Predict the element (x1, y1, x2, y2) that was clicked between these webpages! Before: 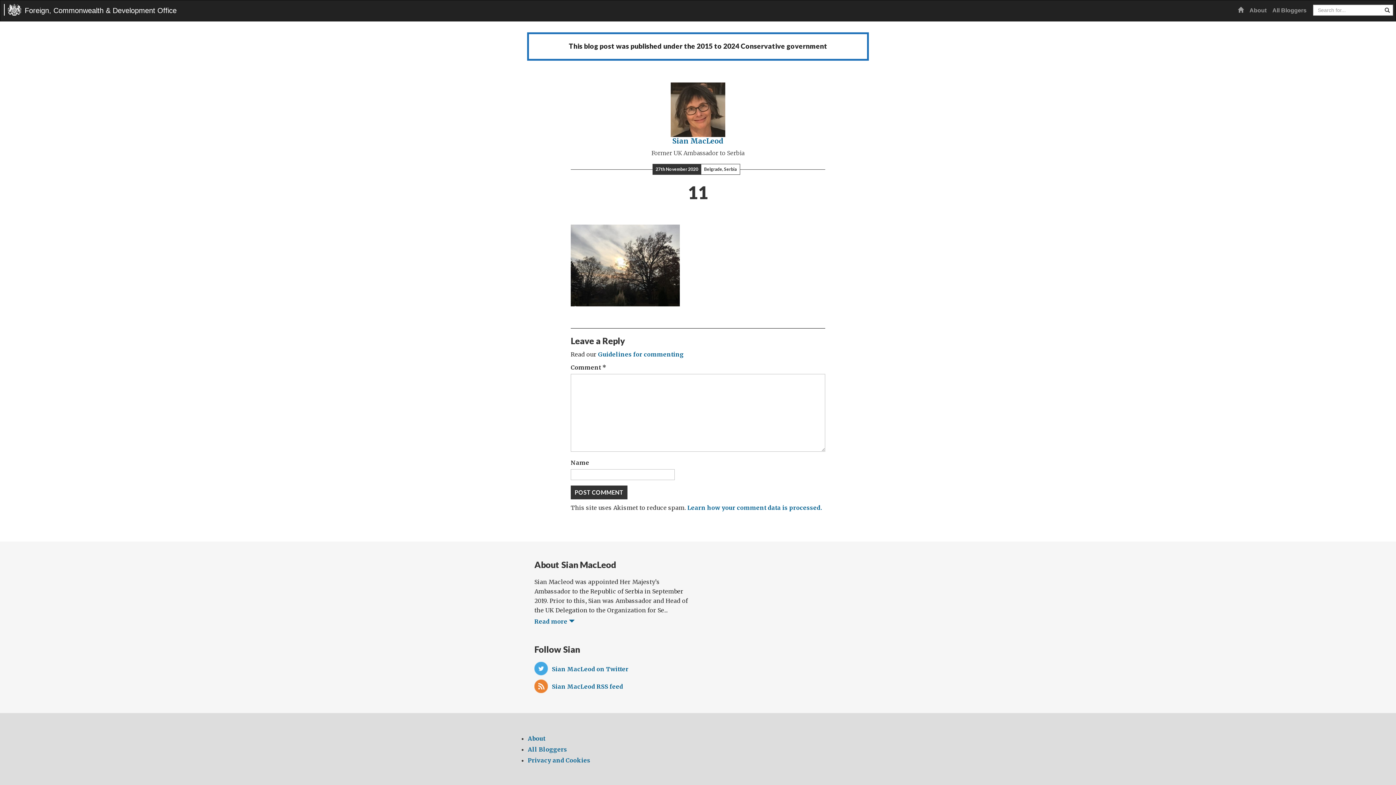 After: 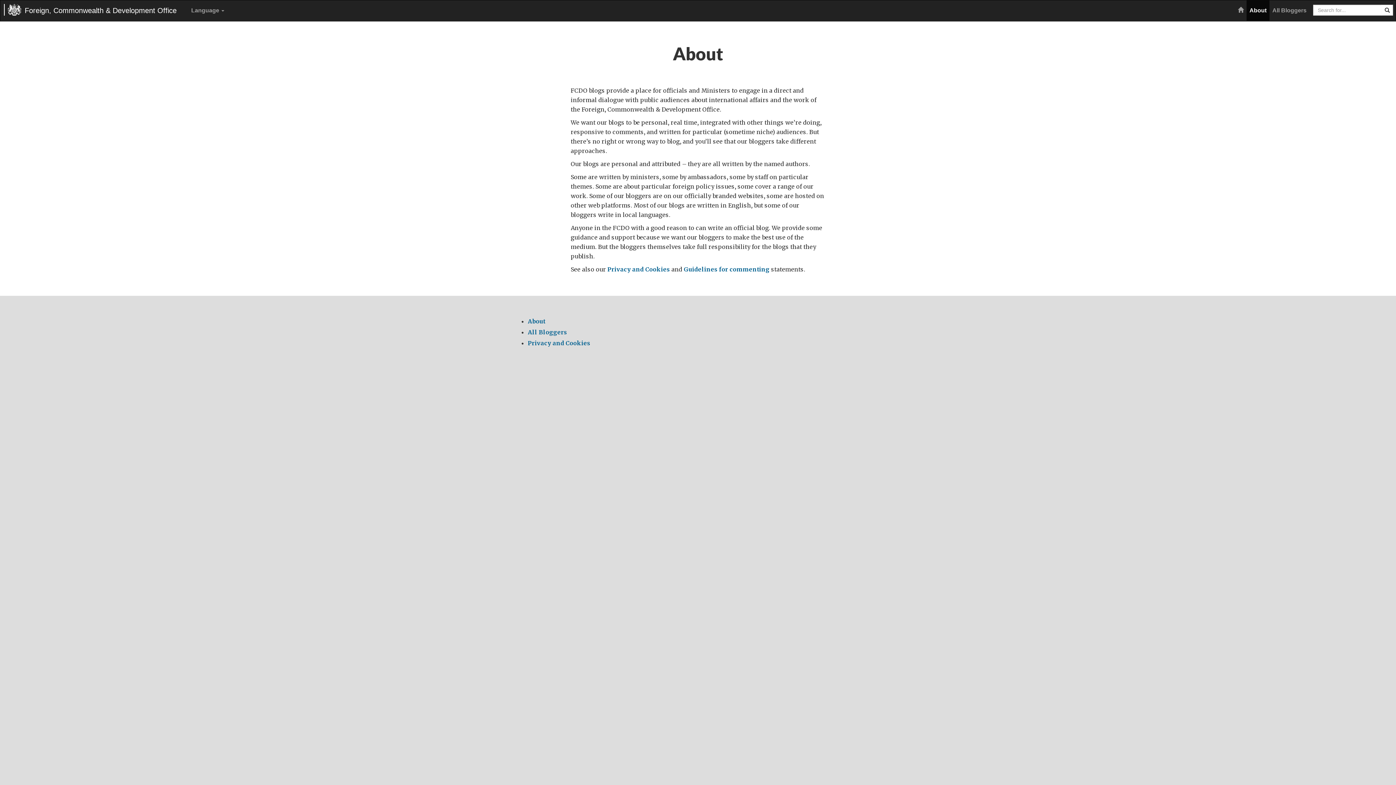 Action: label: About bbox: (1246, 0, 1269, 20)